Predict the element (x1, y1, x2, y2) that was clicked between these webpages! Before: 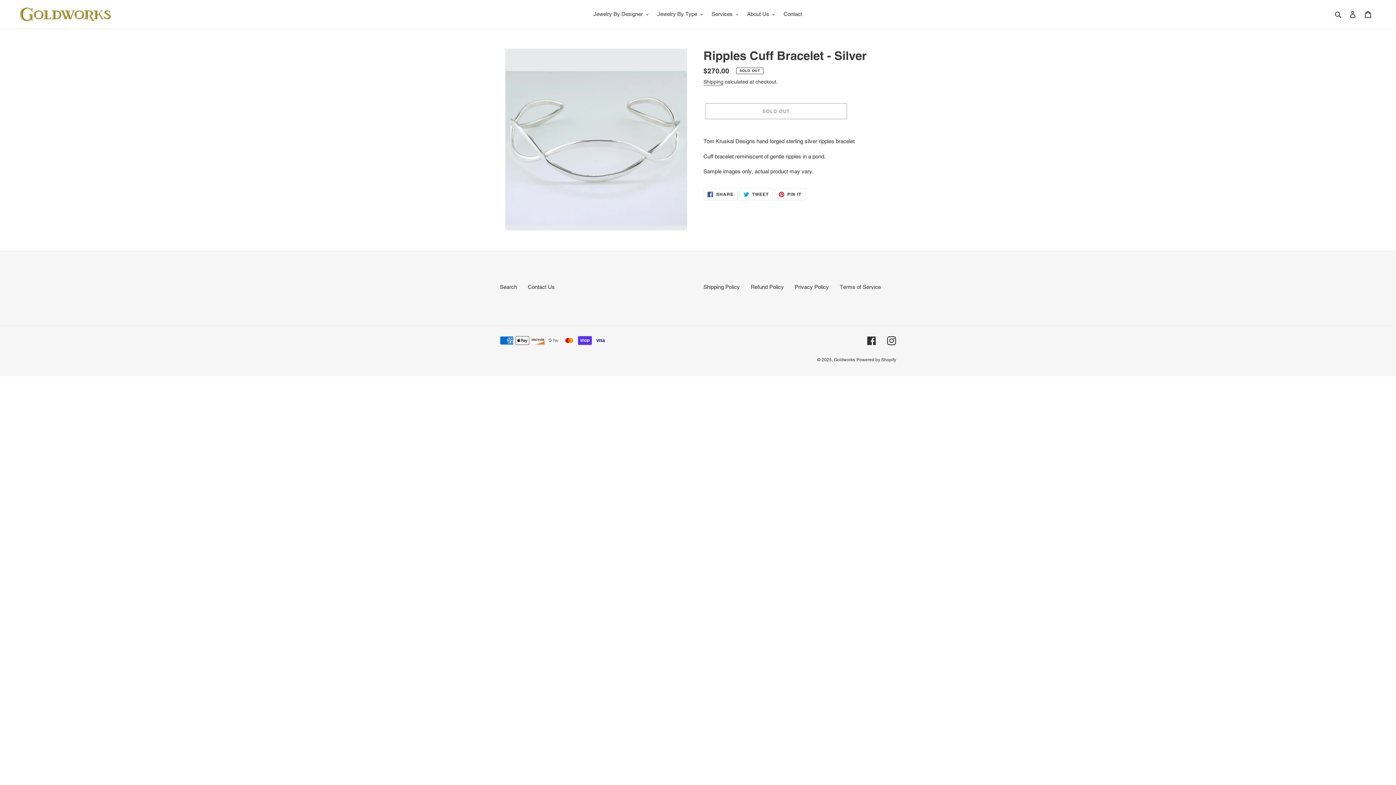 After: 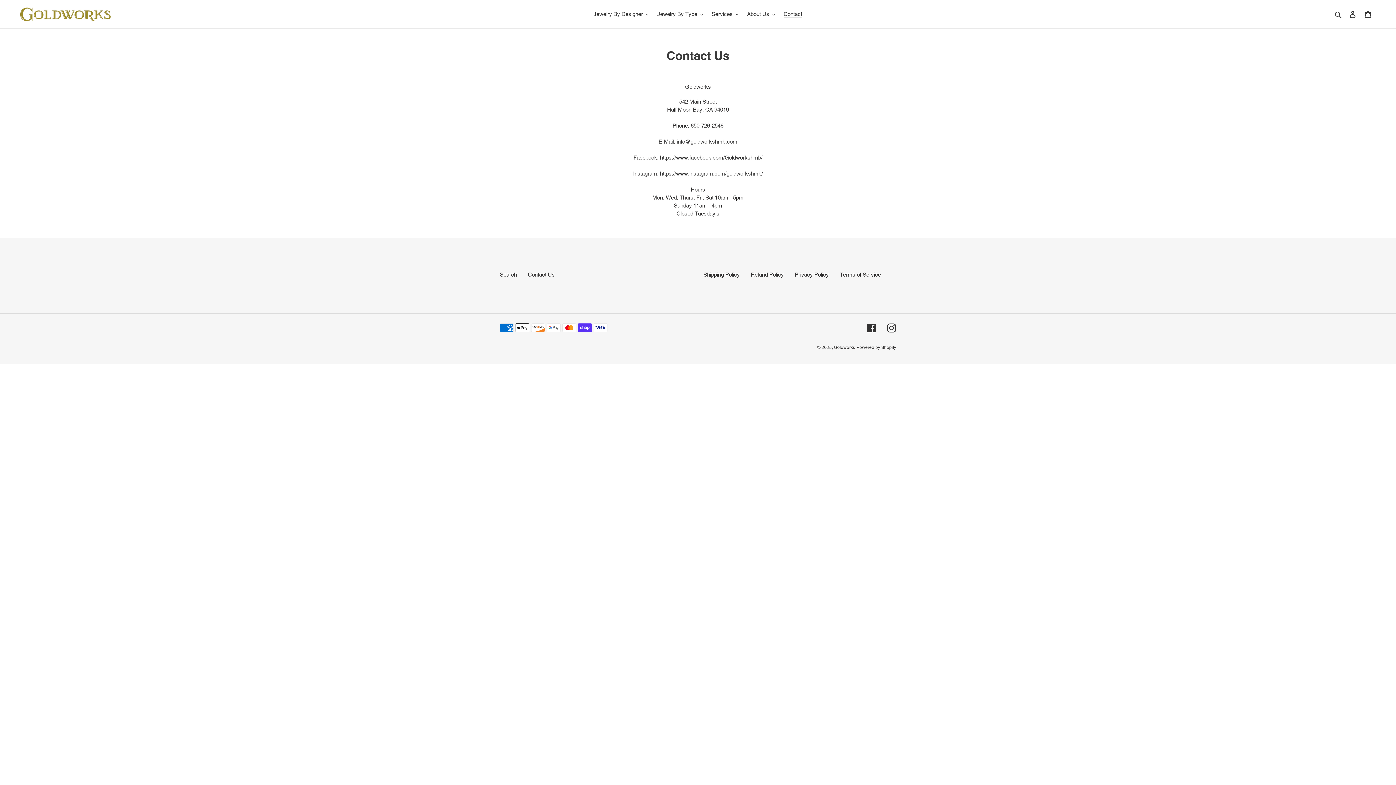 Action: label: Contact bbox: (780, 9, 806, 19)